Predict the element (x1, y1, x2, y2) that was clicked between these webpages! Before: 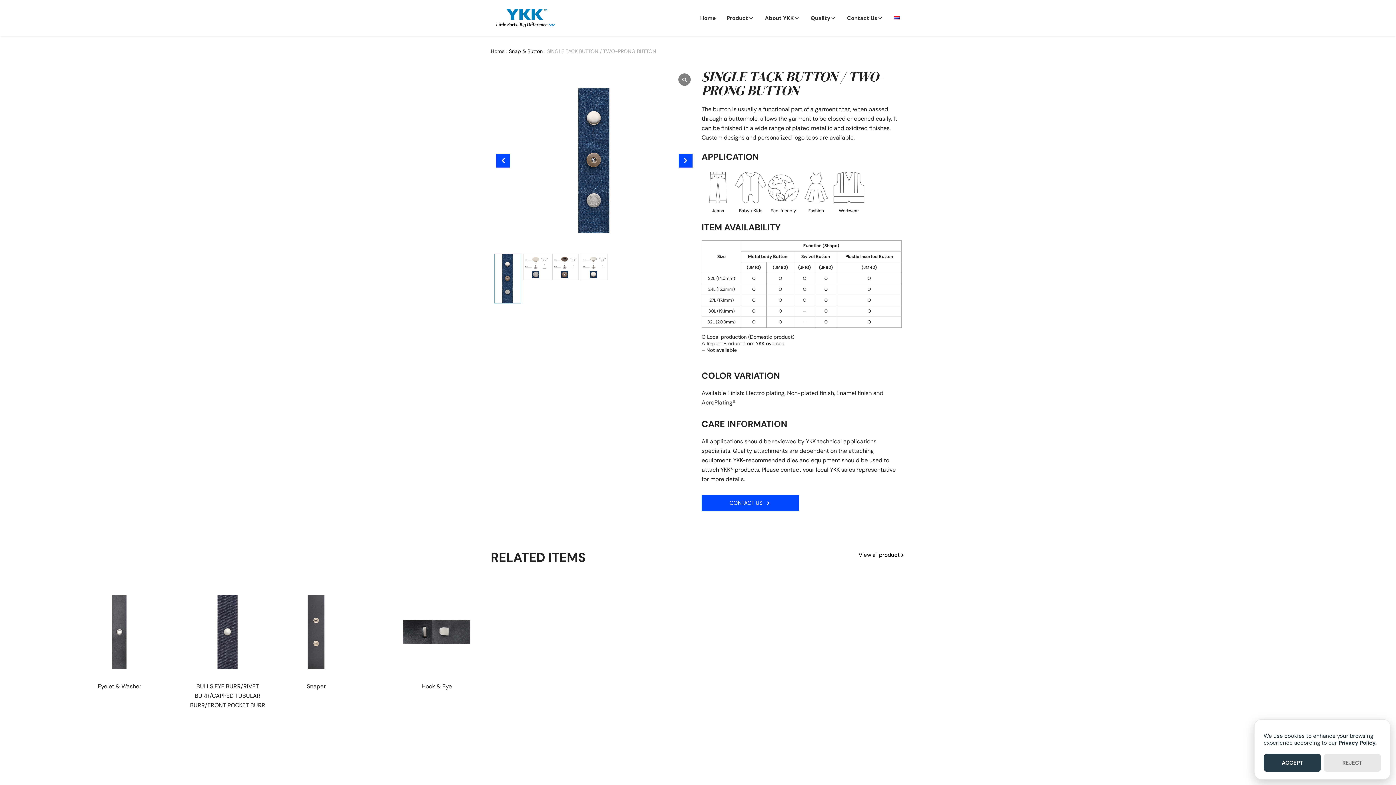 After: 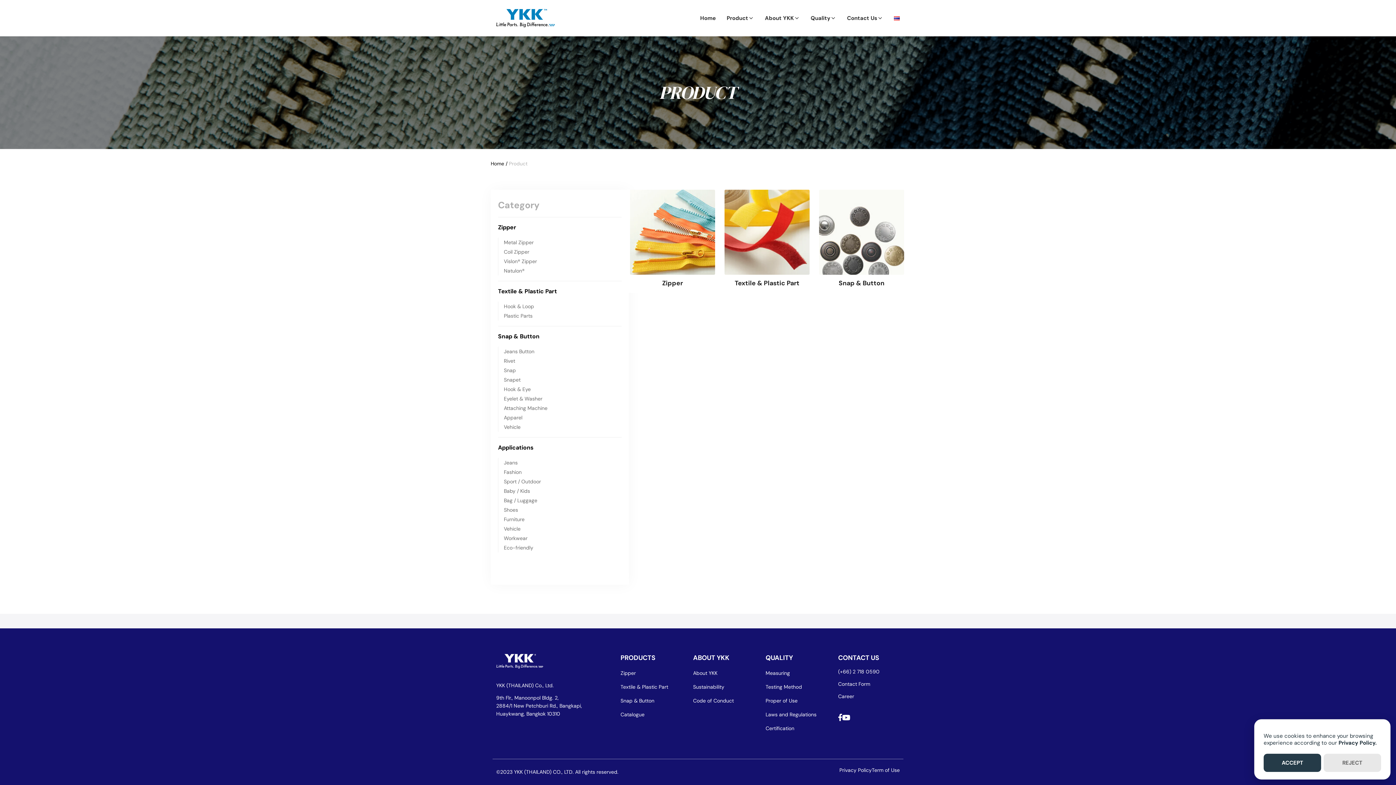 Action: label: View all product bbox: (858, 552, 905, 558)